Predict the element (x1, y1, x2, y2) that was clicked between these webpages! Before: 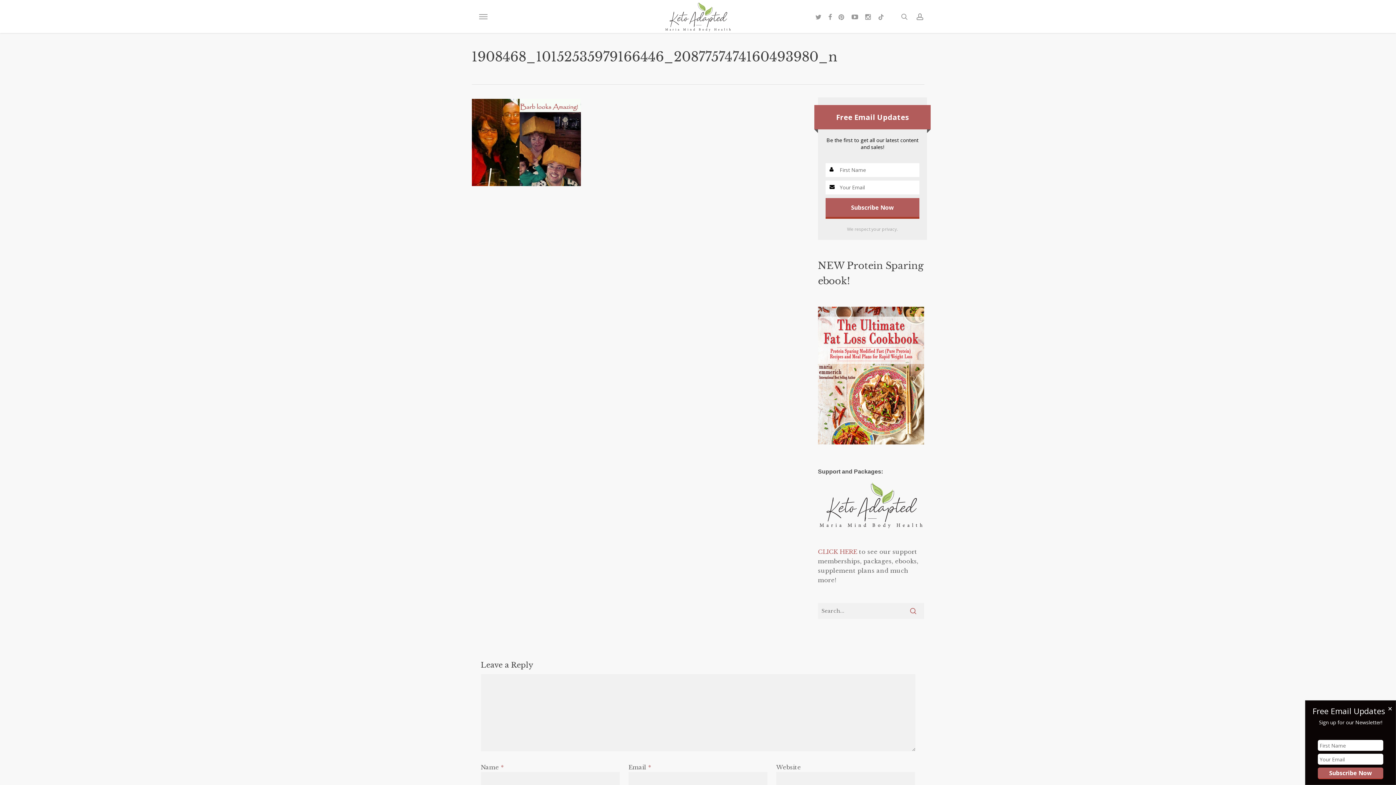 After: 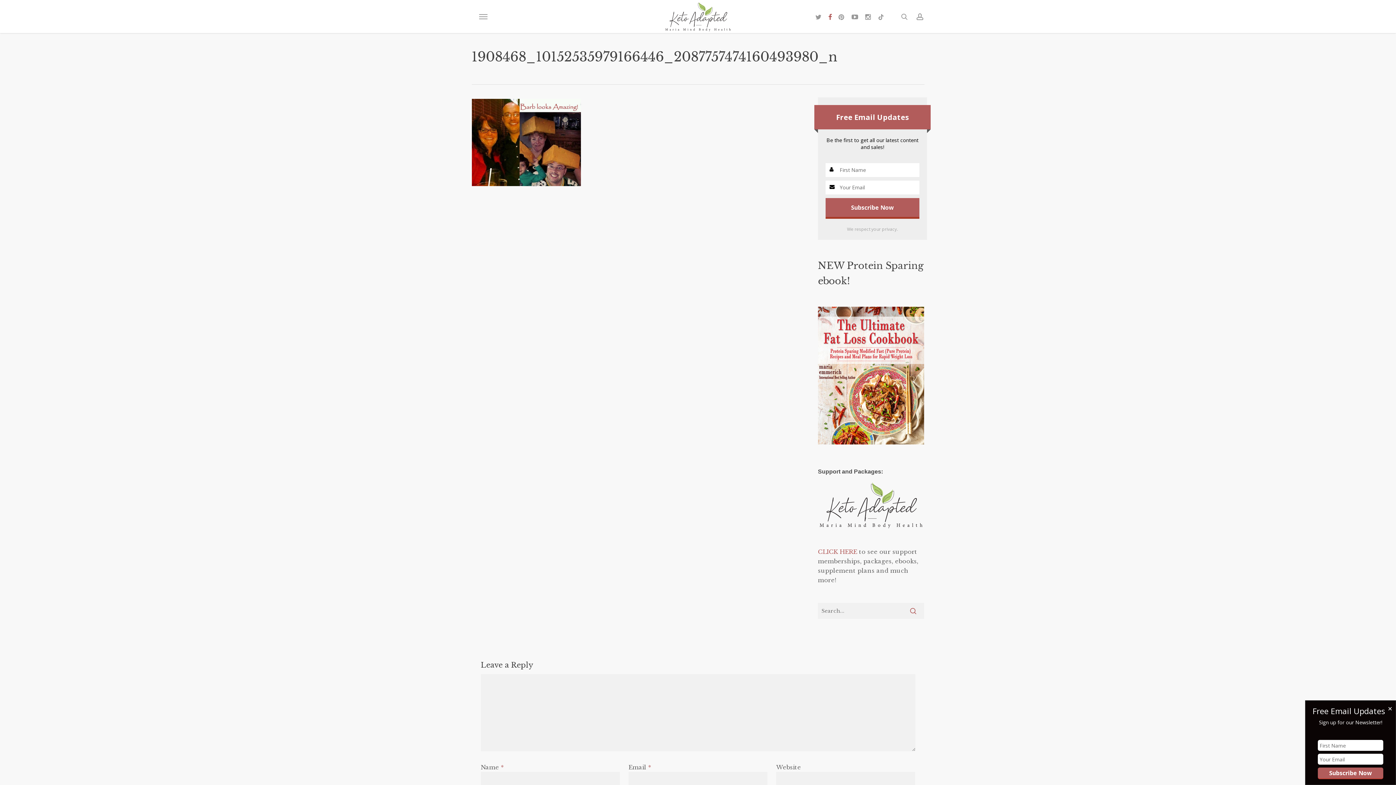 Action: label: facebook bbox: (825, 12, 835, 20)